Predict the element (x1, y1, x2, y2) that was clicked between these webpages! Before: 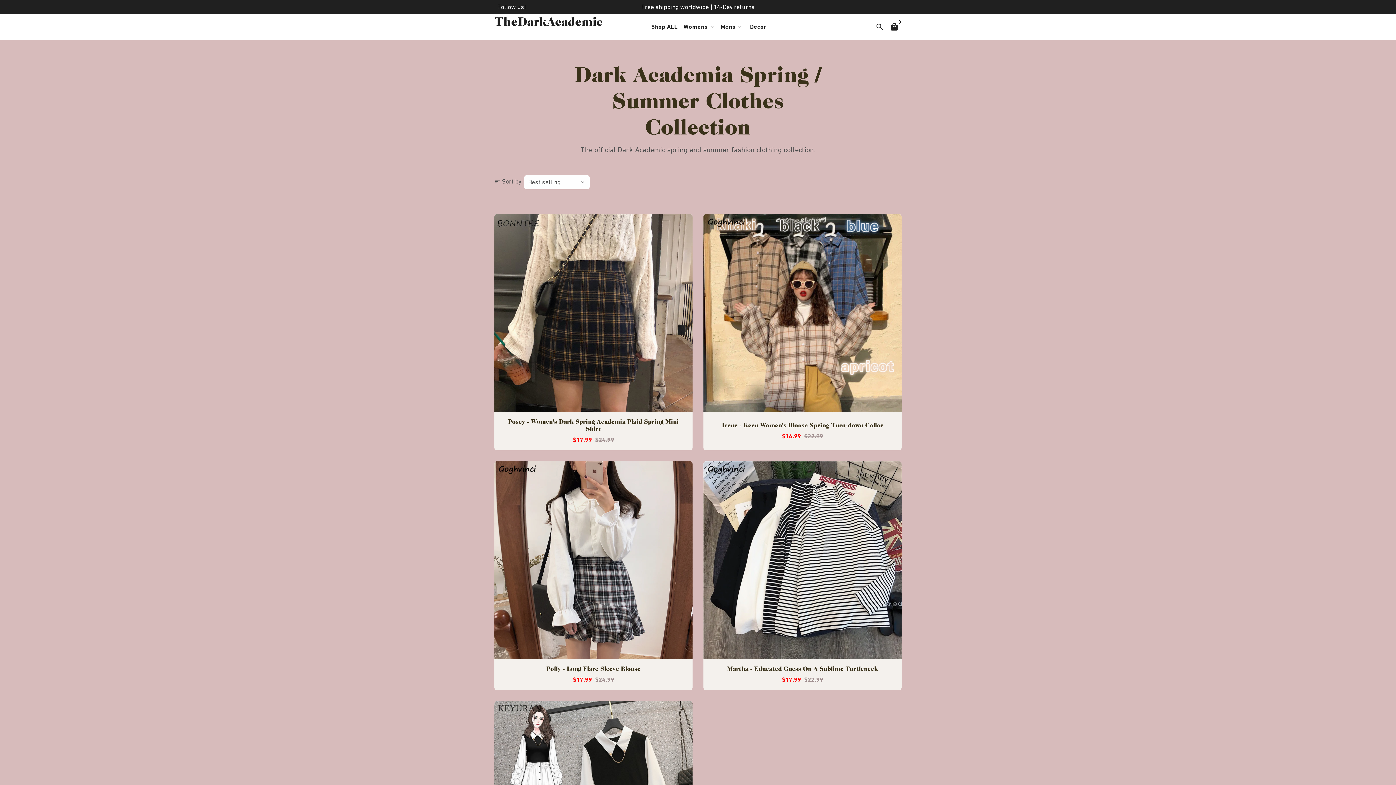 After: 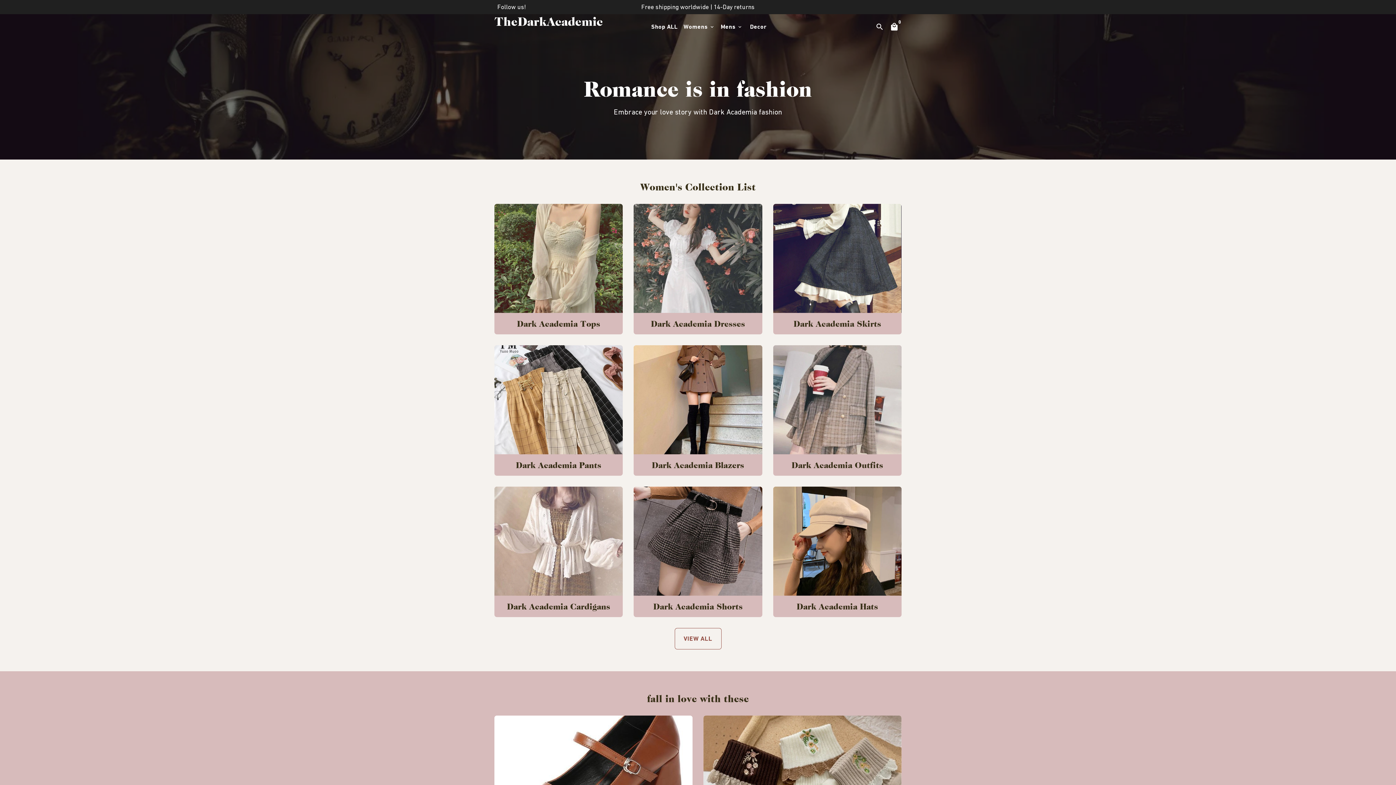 Action: bbox: (494, 14, 602, 39) label: TheDarkAcademic